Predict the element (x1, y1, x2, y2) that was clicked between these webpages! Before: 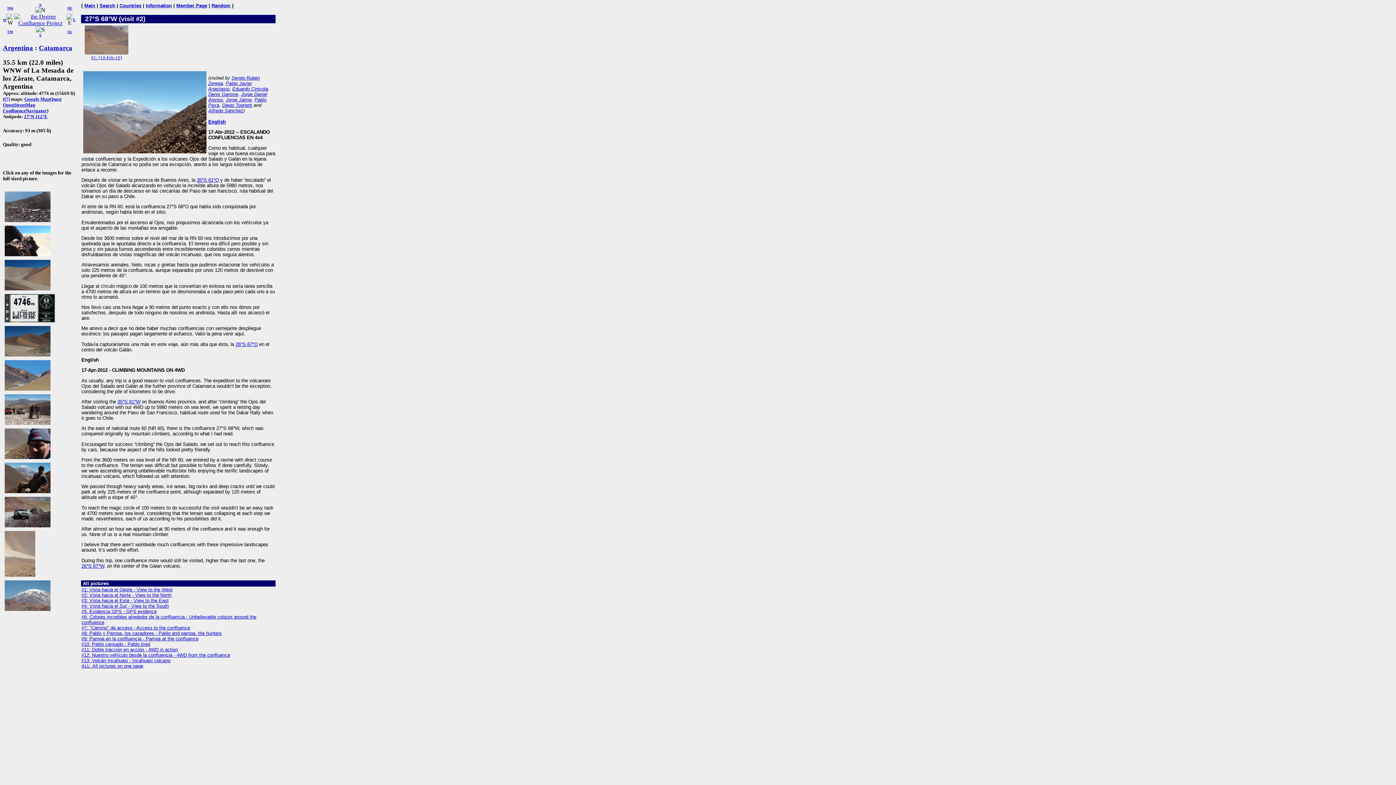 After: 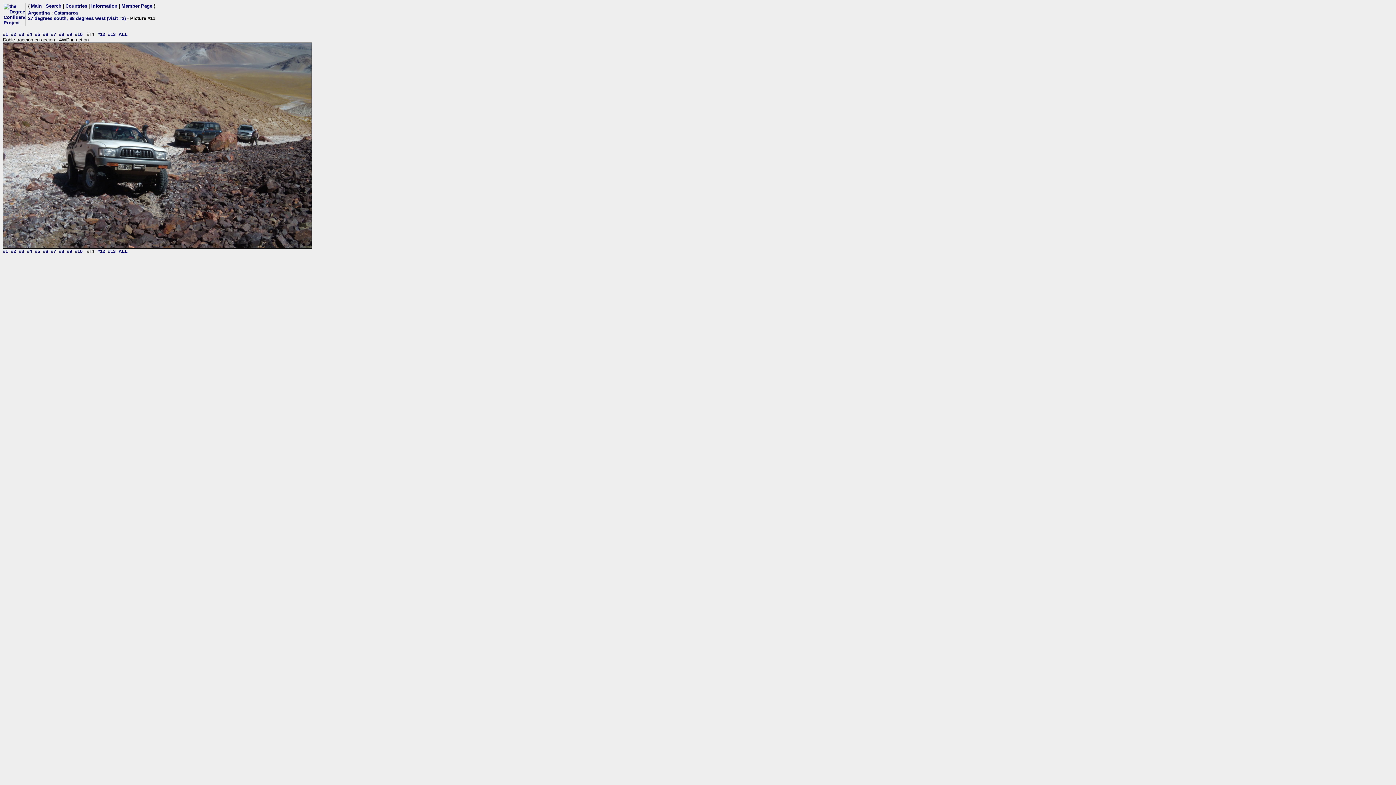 Action: label: #11: Doble tracción en acción - 4WD in action bbox: (81, 647, 177, 652)